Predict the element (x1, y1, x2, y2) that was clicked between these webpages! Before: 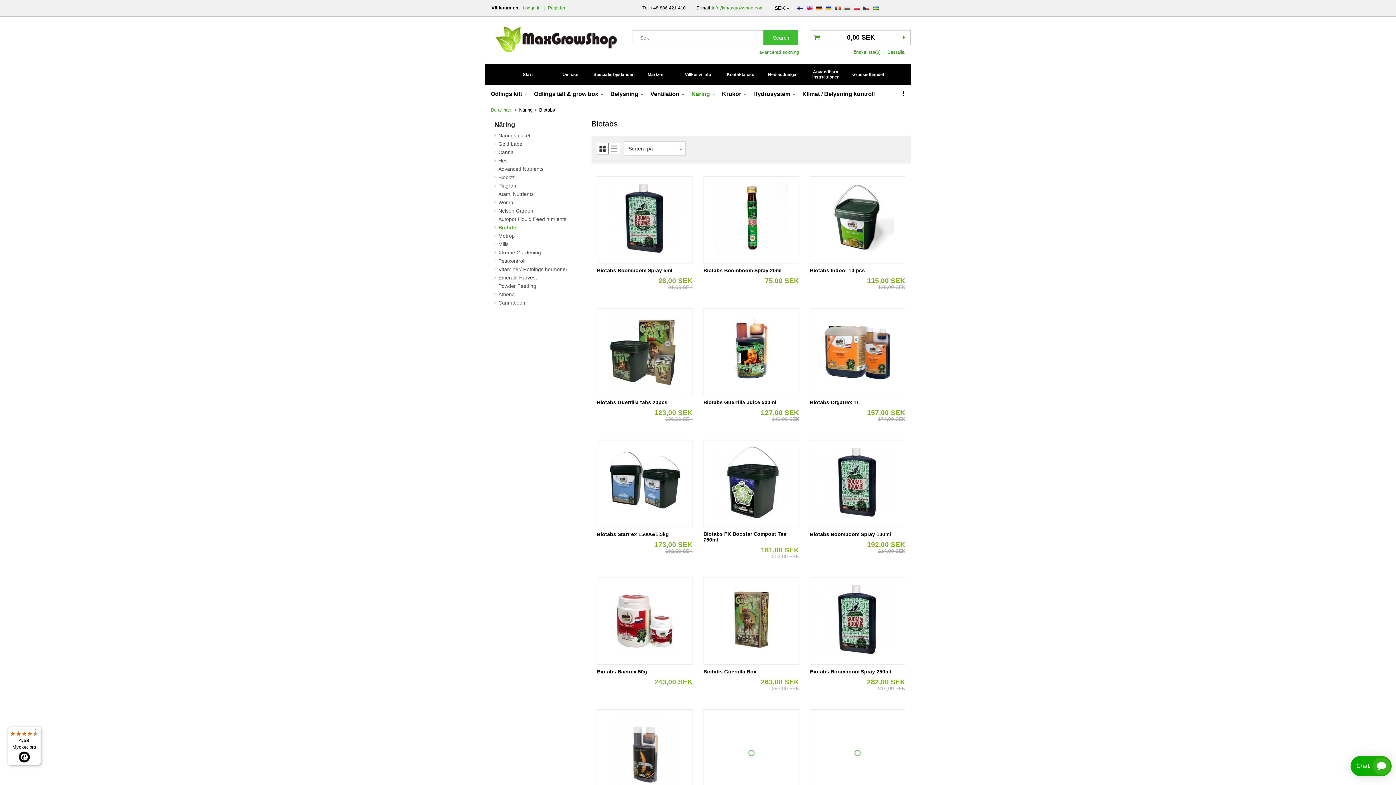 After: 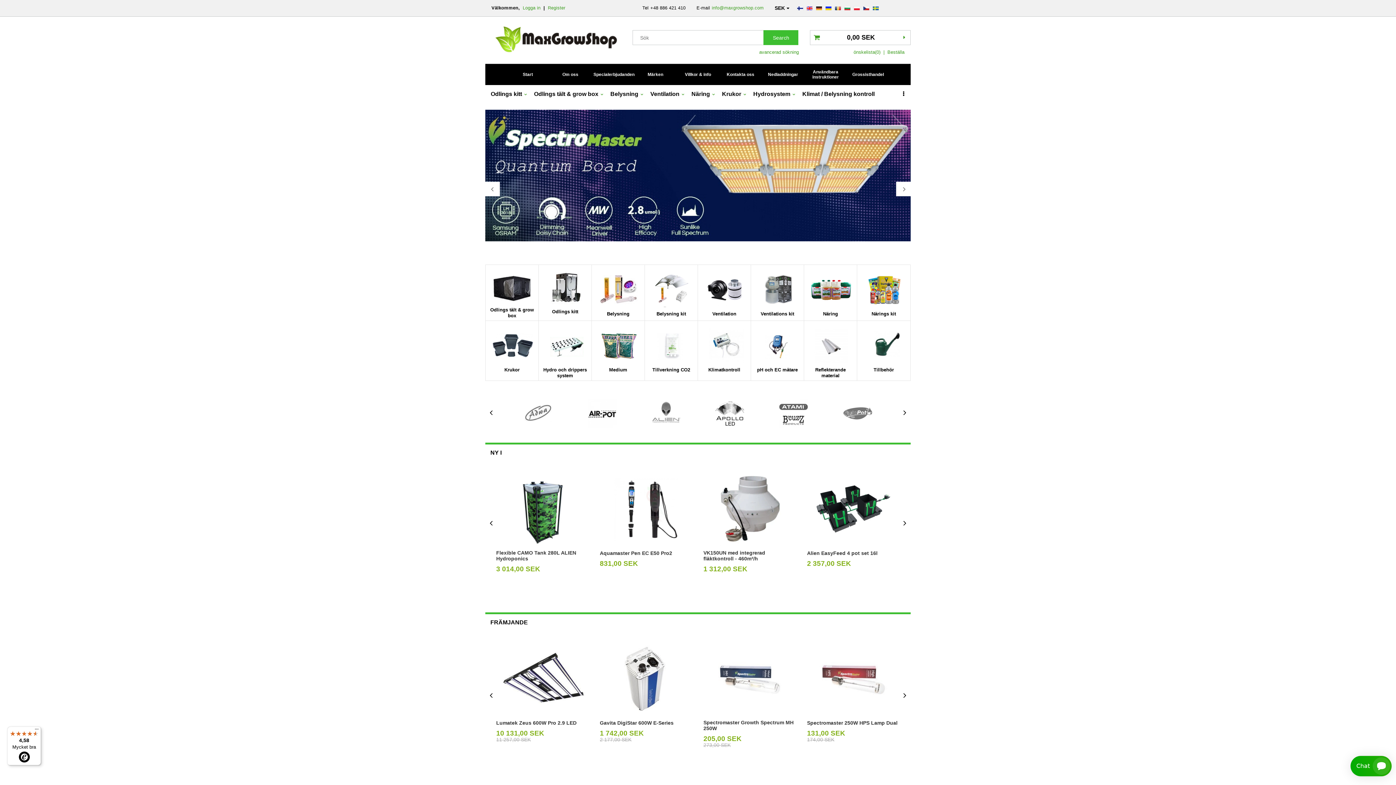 Action: bbox: (872, 6, 879, 10)